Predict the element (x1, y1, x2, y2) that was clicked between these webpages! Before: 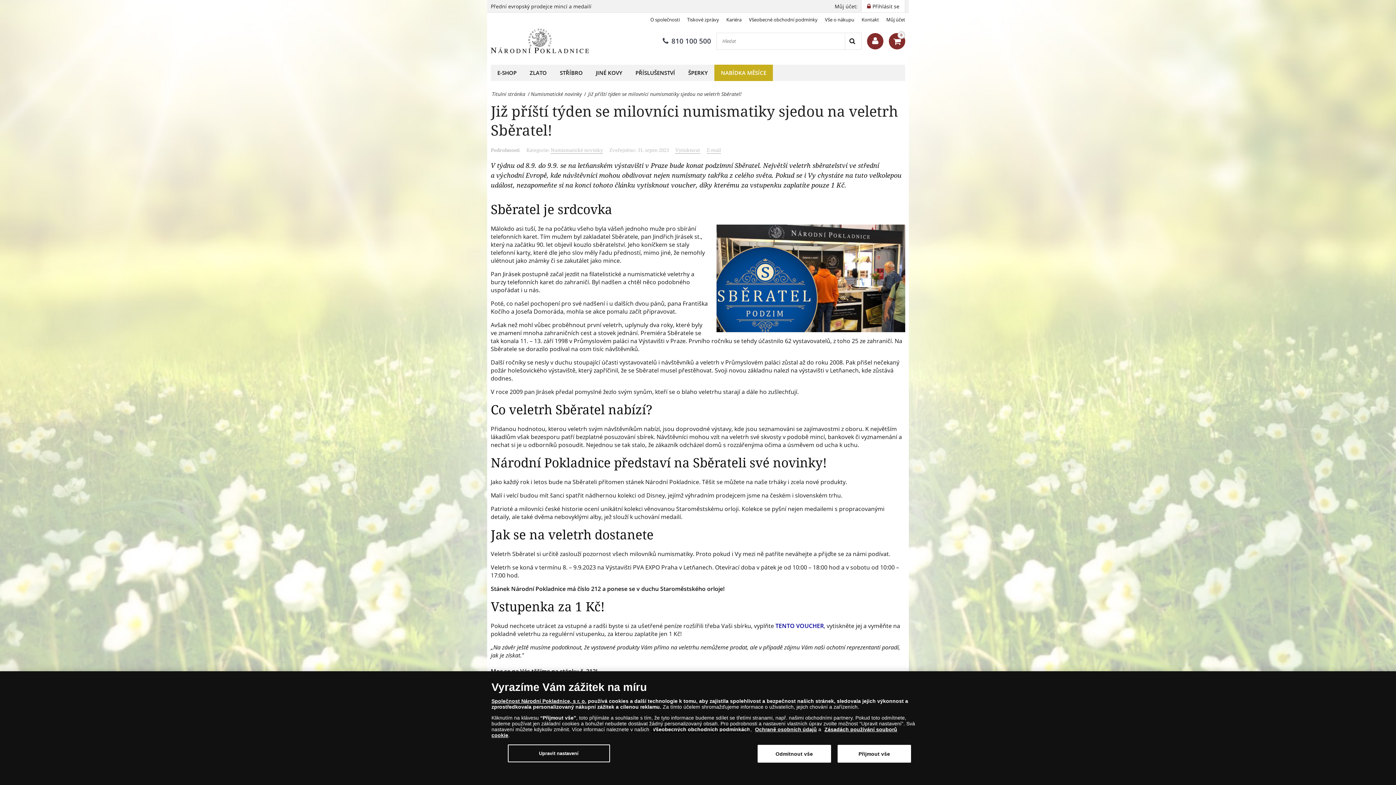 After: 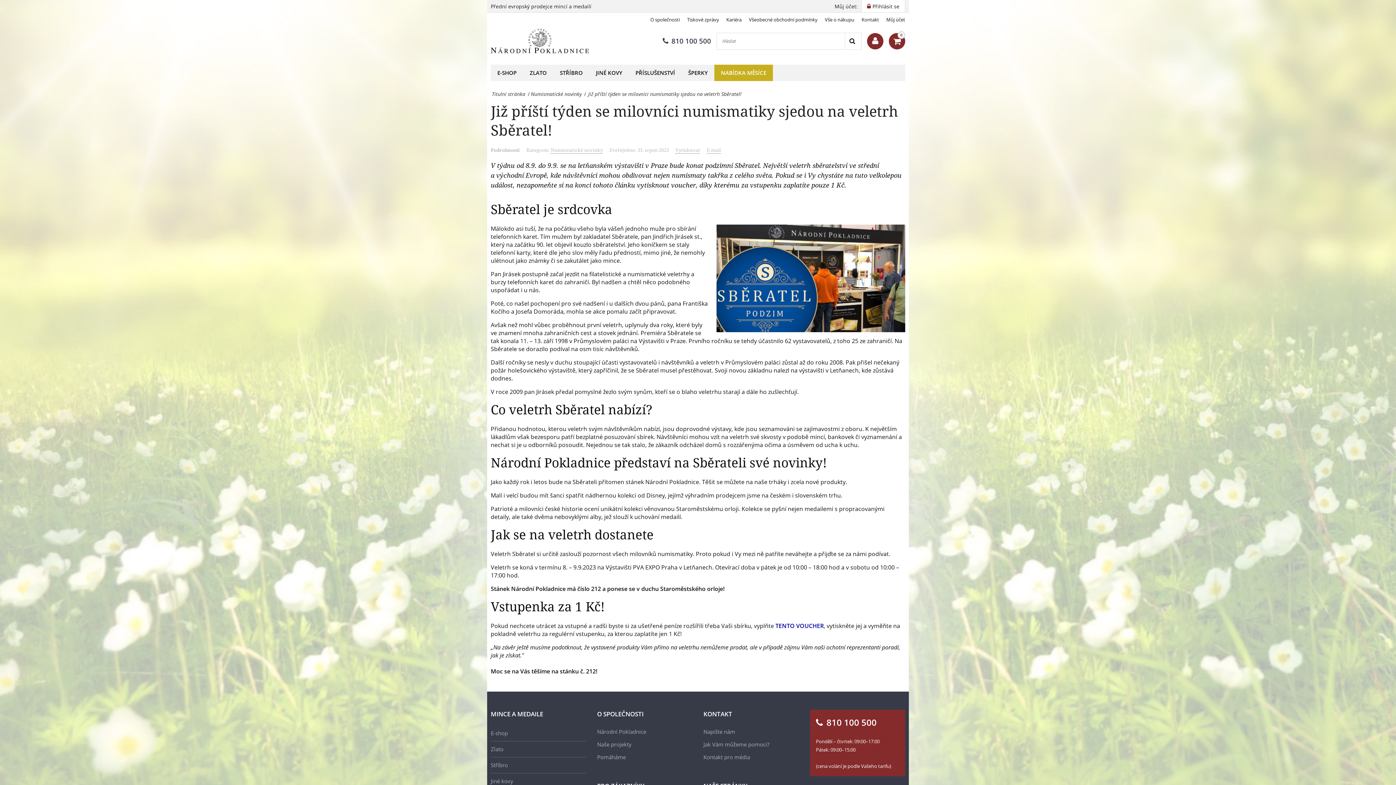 Action: bbox: (837, 745, 911, 763) label: Přijmout vše